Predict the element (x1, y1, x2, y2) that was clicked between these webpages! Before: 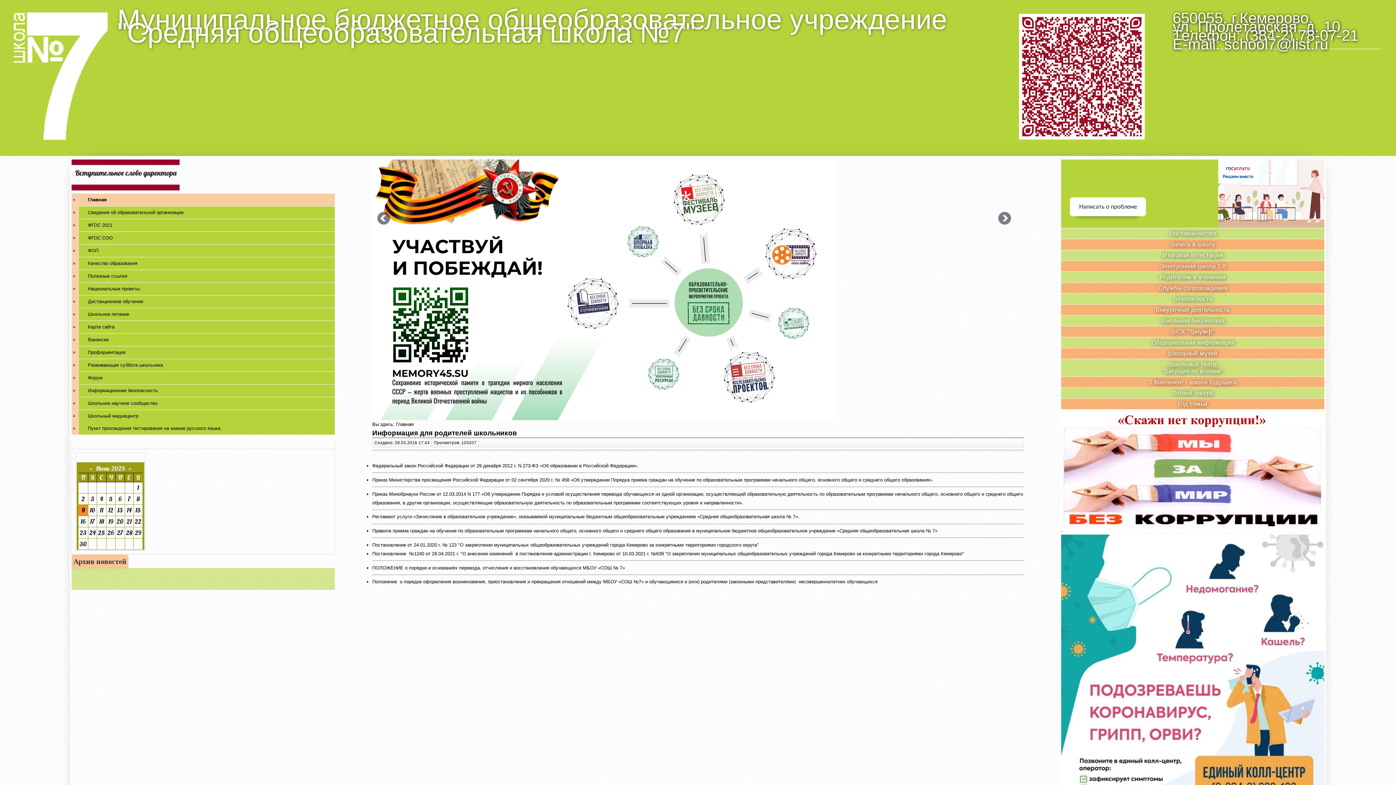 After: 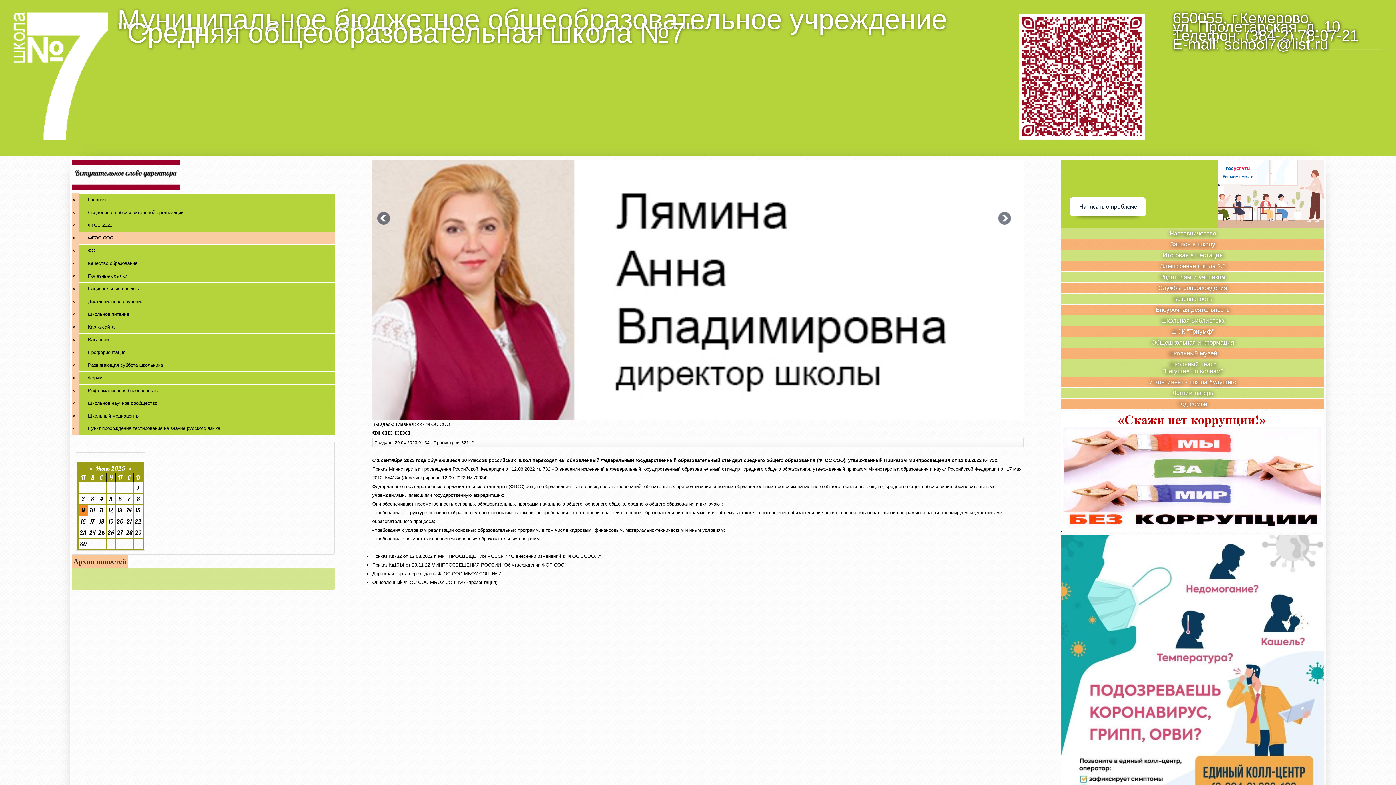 Action: label: ФГОС СОО bbox: (78, 231, 334, 244)